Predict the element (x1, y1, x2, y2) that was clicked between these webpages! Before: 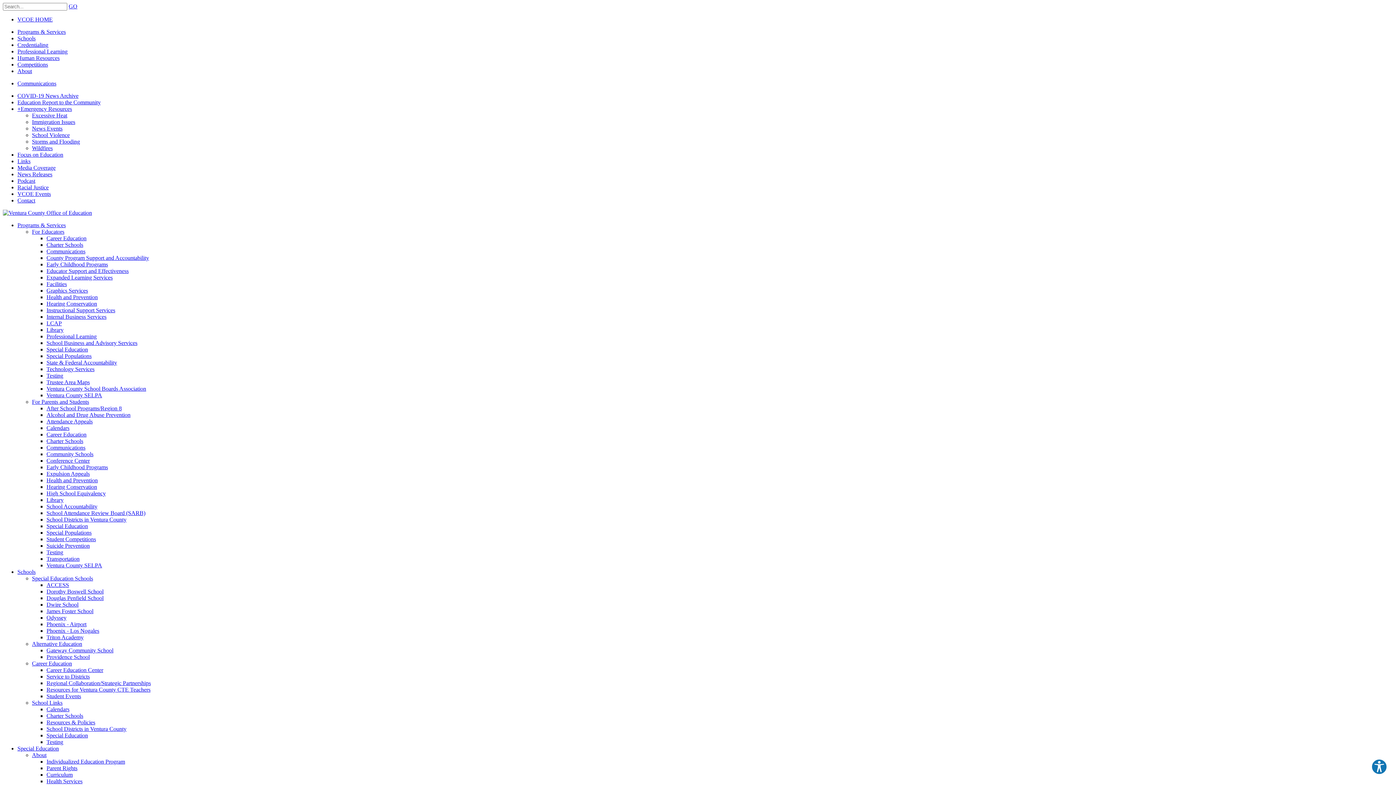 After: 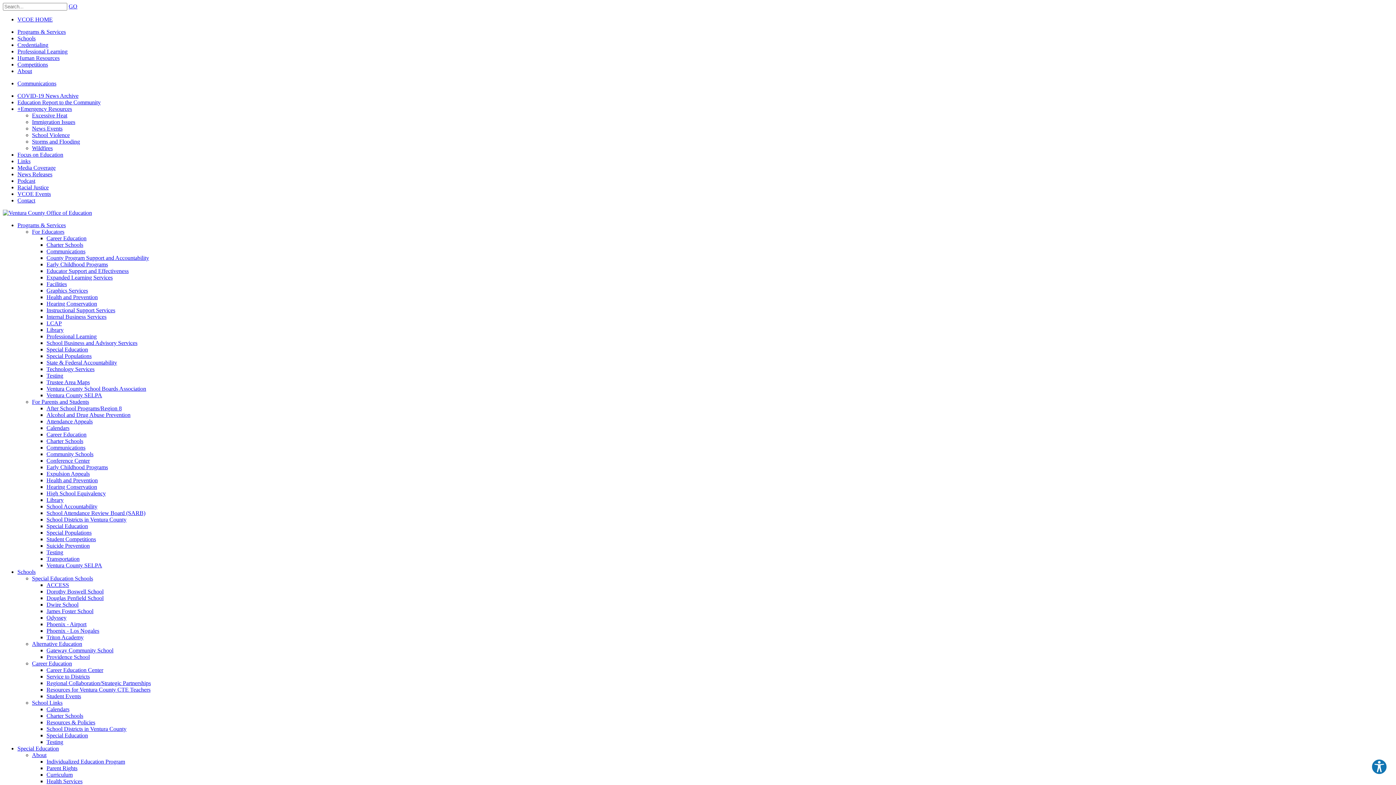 Action: bbox: (46, 444, 85, 450) label: Communications